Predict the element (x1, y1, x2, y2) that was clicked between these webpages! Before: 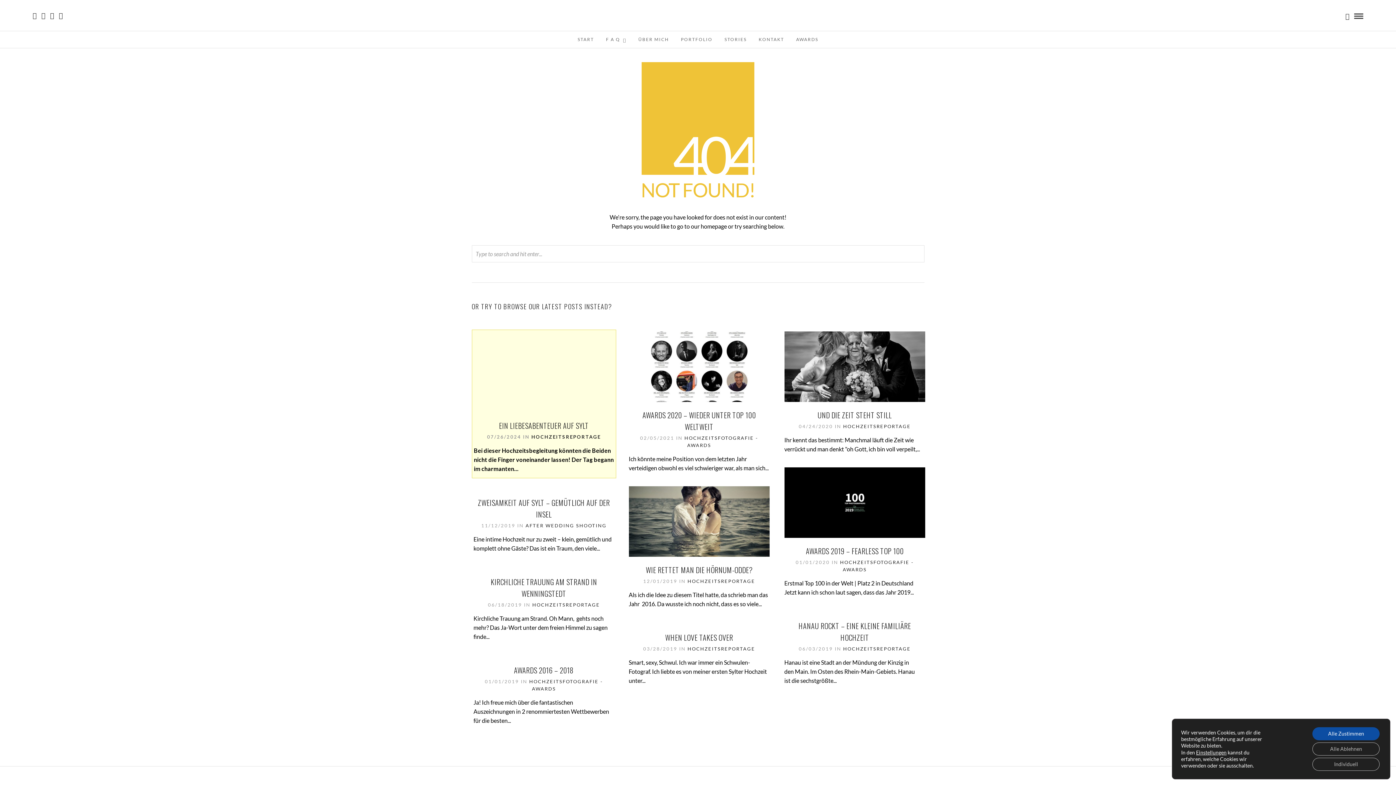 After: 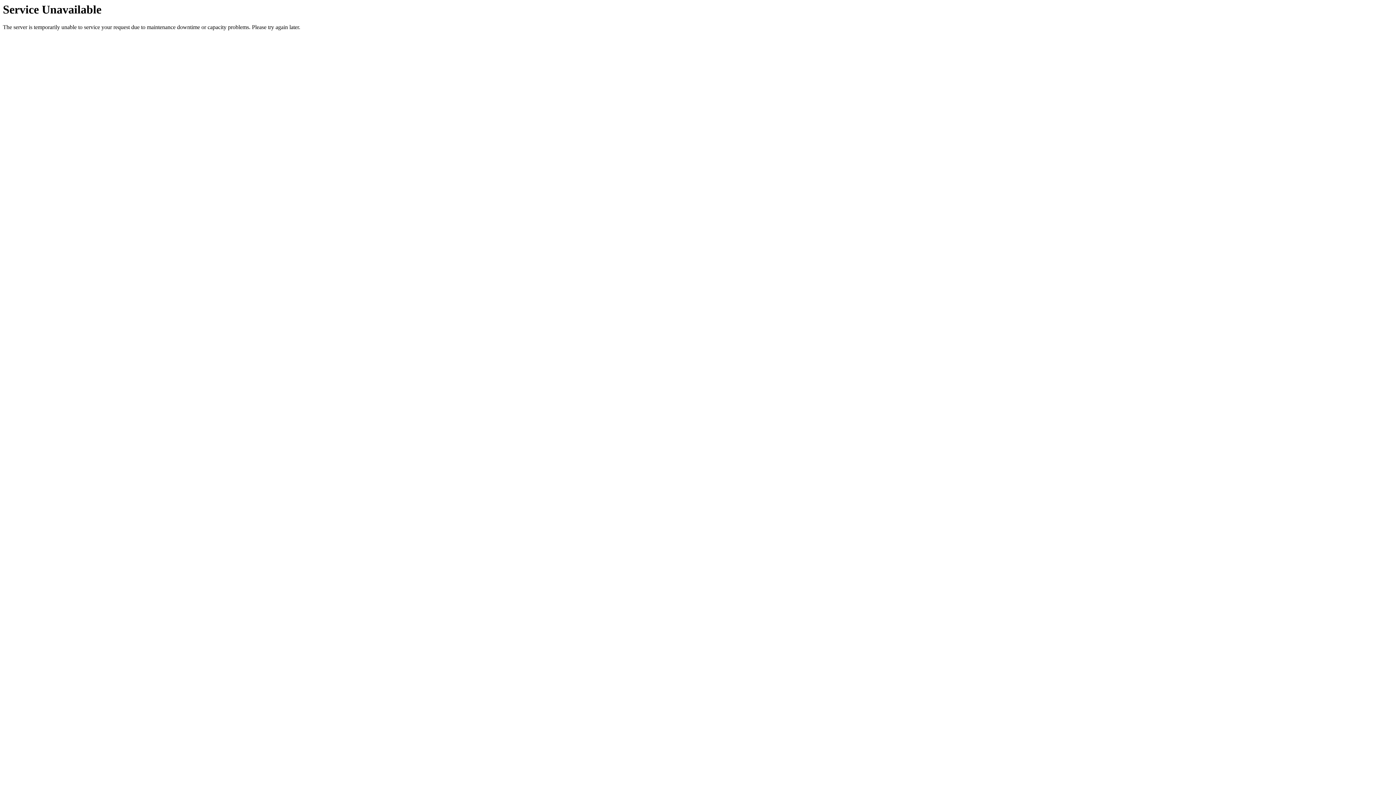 Action: bbox: (628, 551, 769, 558)